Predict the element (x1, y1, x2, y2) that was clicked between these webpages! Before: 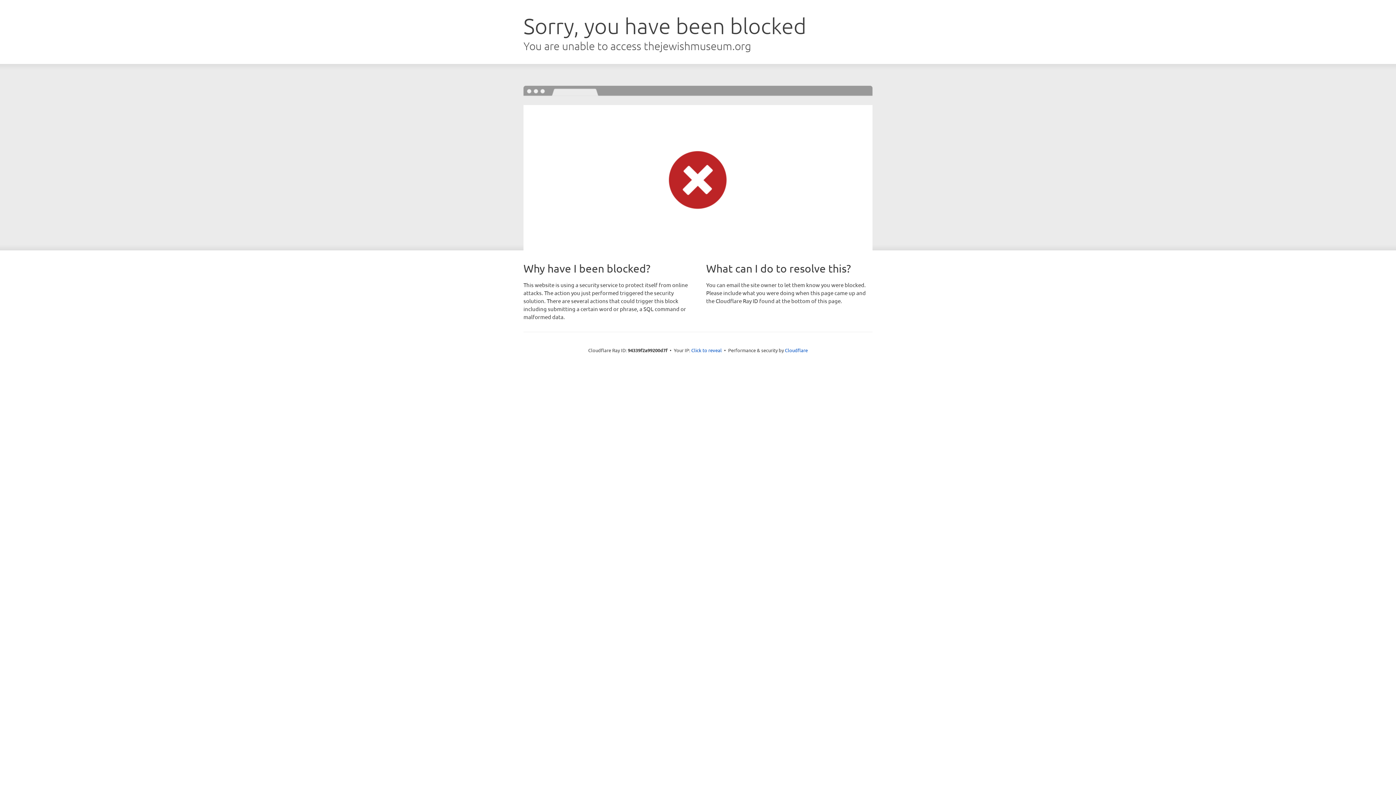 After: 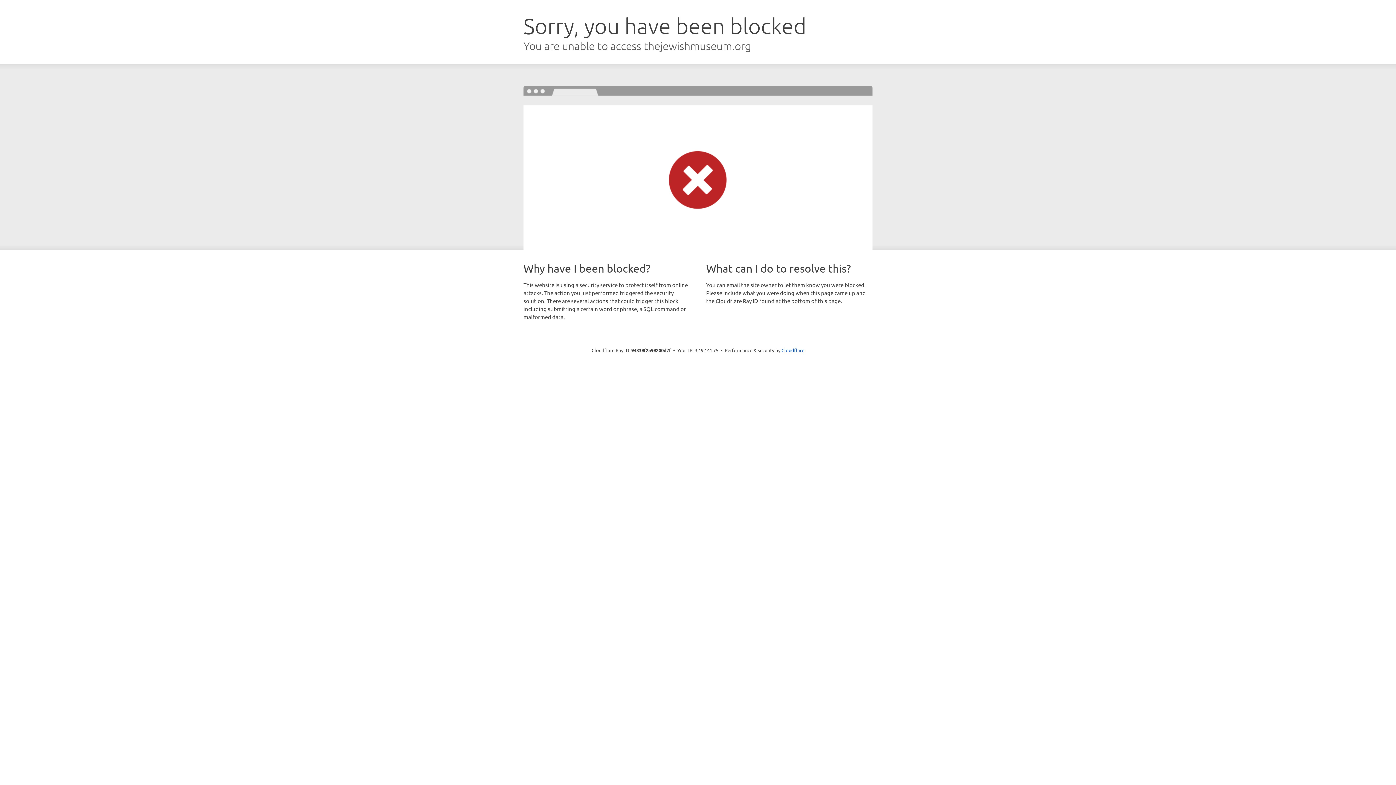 Action: label: Click to reveal bbox: (691, 346, 722, 353)